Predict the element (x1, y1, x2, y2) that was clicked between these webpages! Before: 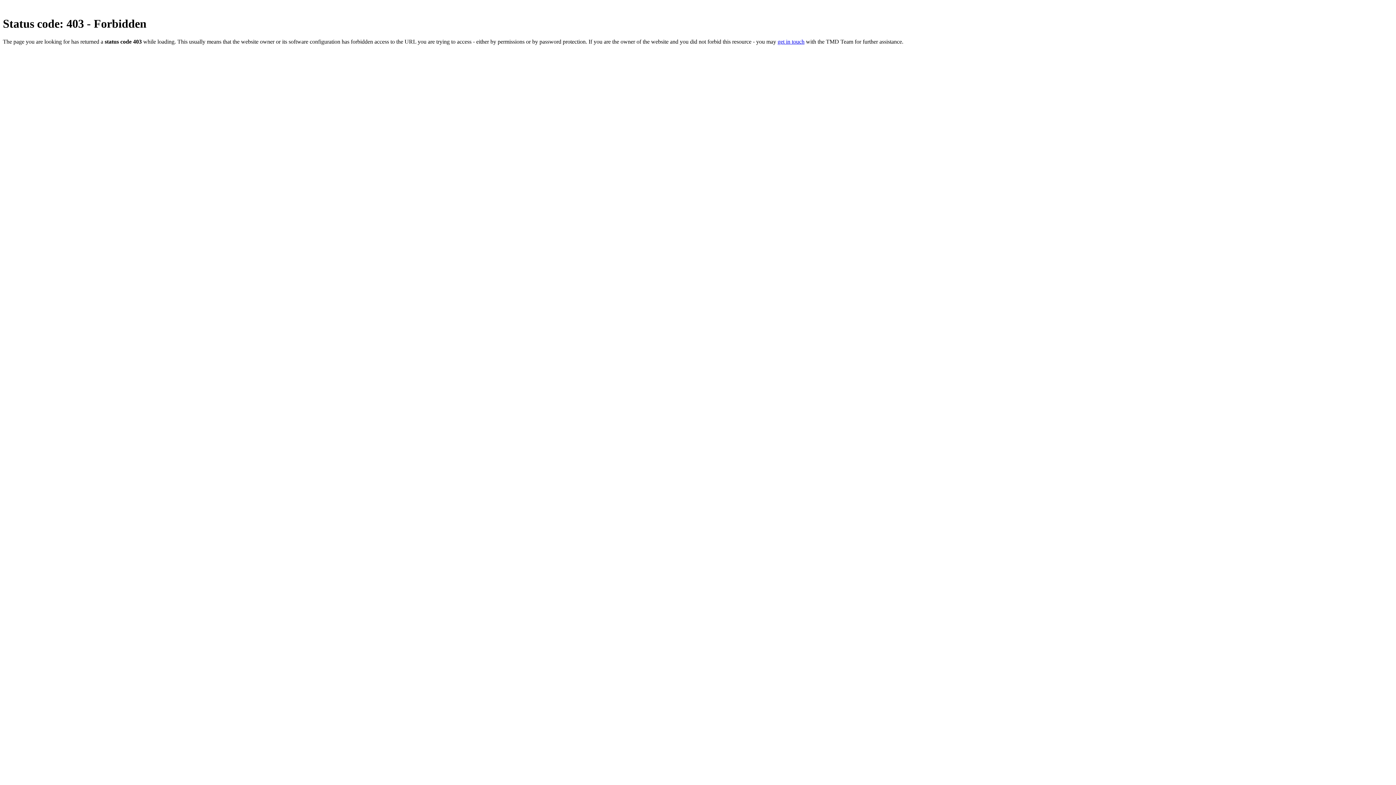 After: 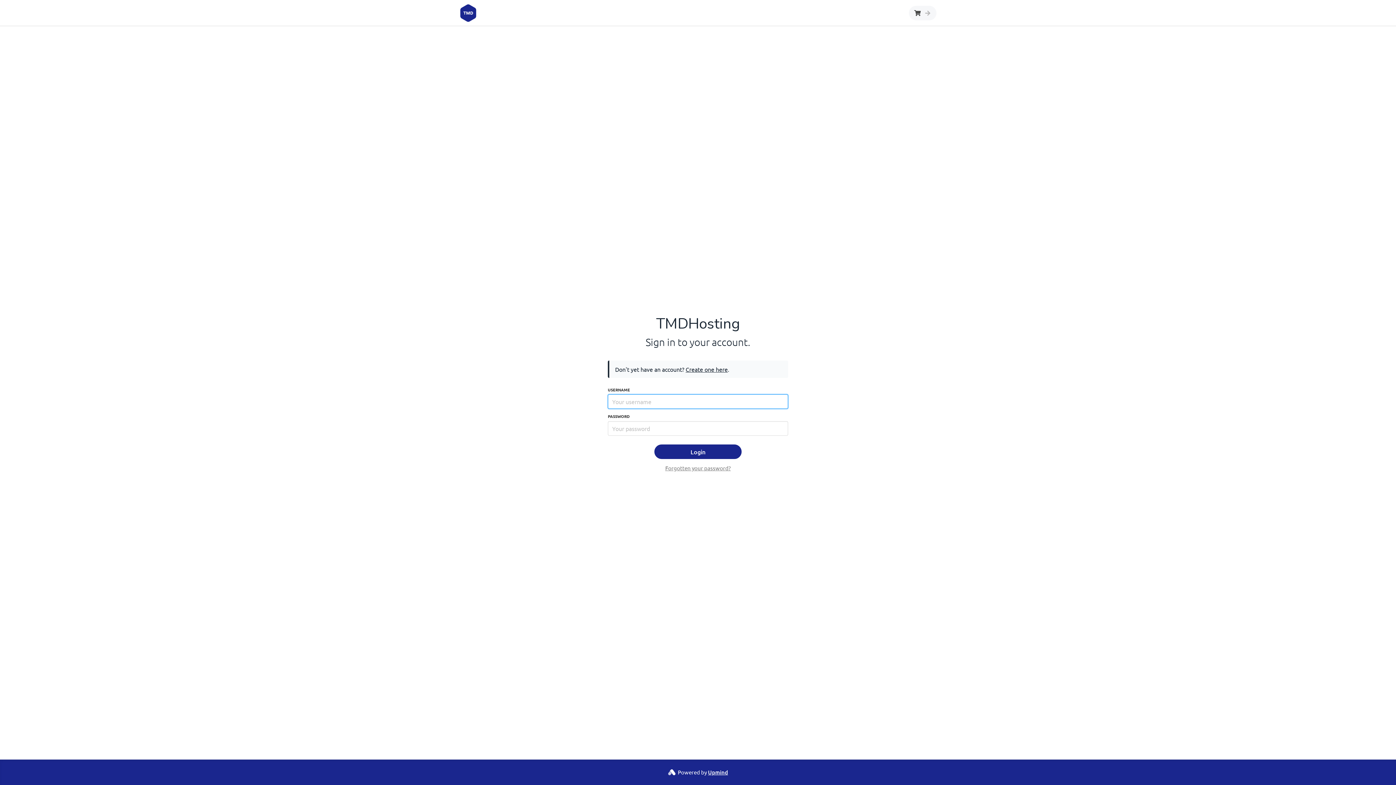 Action: label: get in touch bbox: (777, 38, 804, 44)